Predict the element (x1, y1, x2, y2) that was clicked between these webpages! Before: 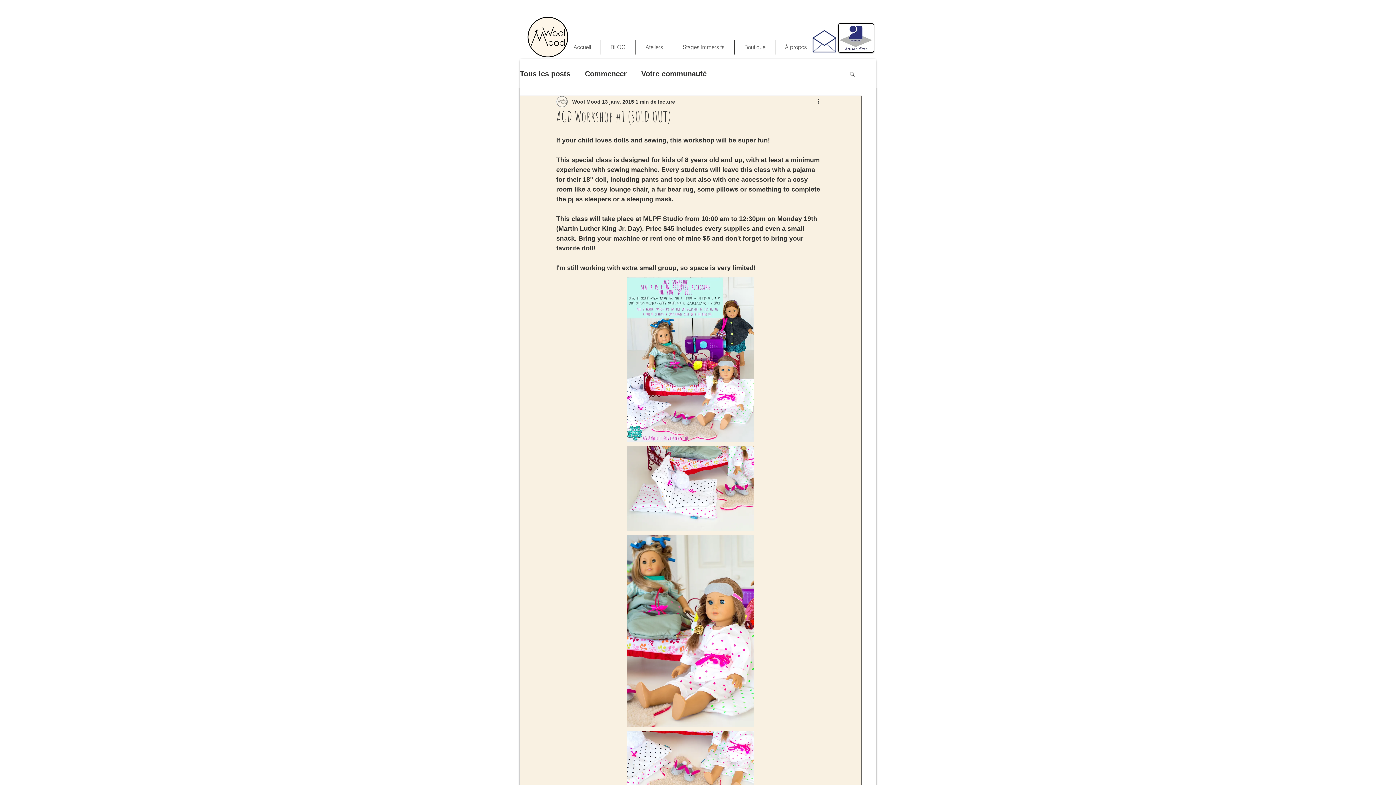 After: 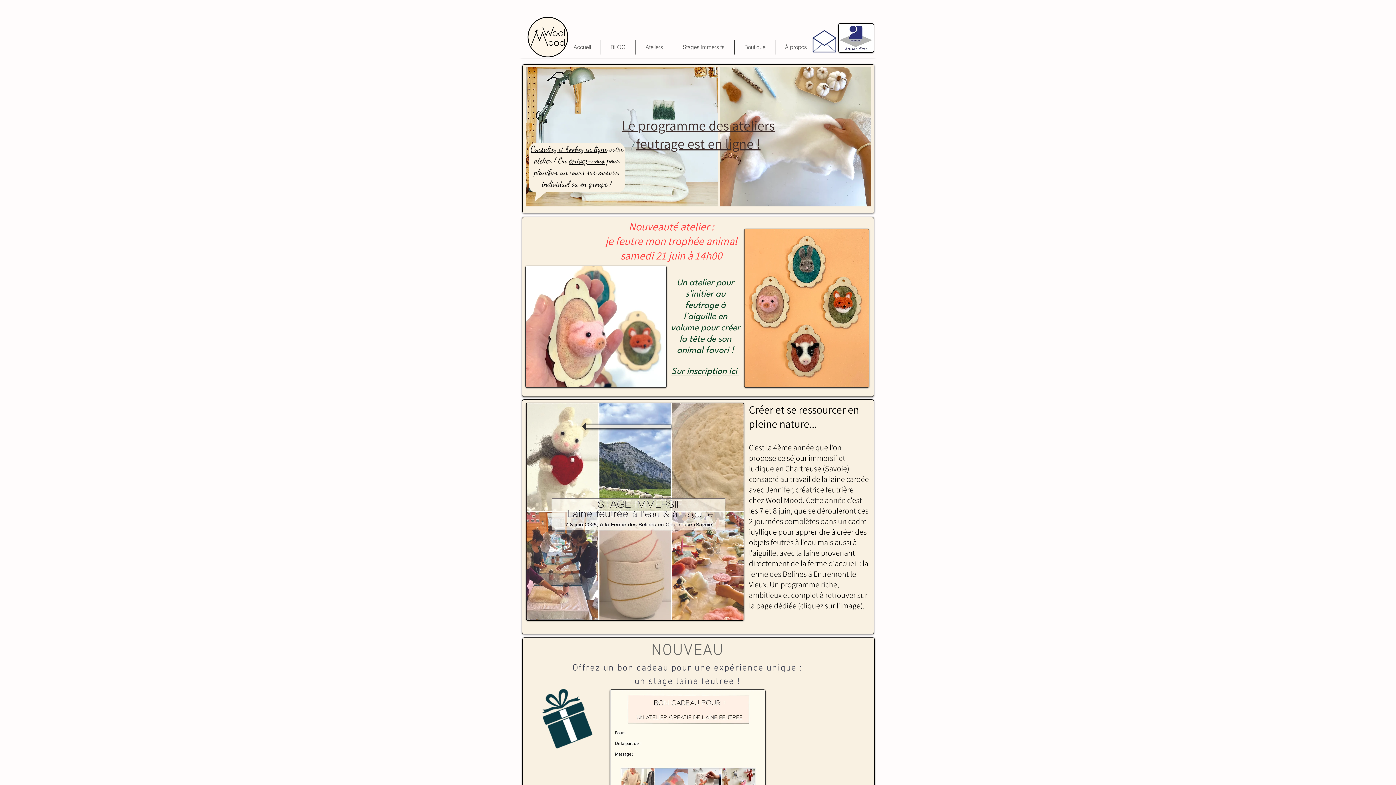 Action: bbox: (585, 69, 626, 78) label: Commencer